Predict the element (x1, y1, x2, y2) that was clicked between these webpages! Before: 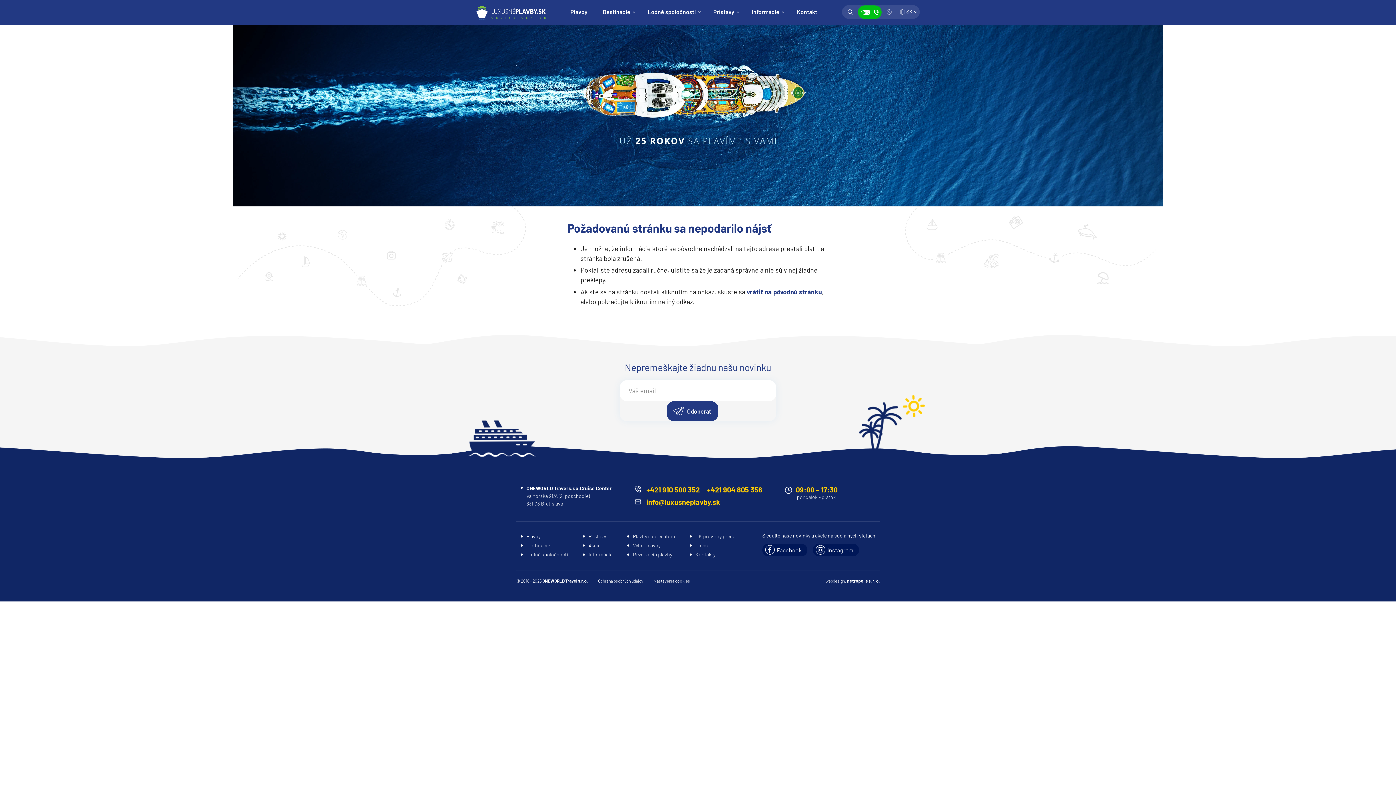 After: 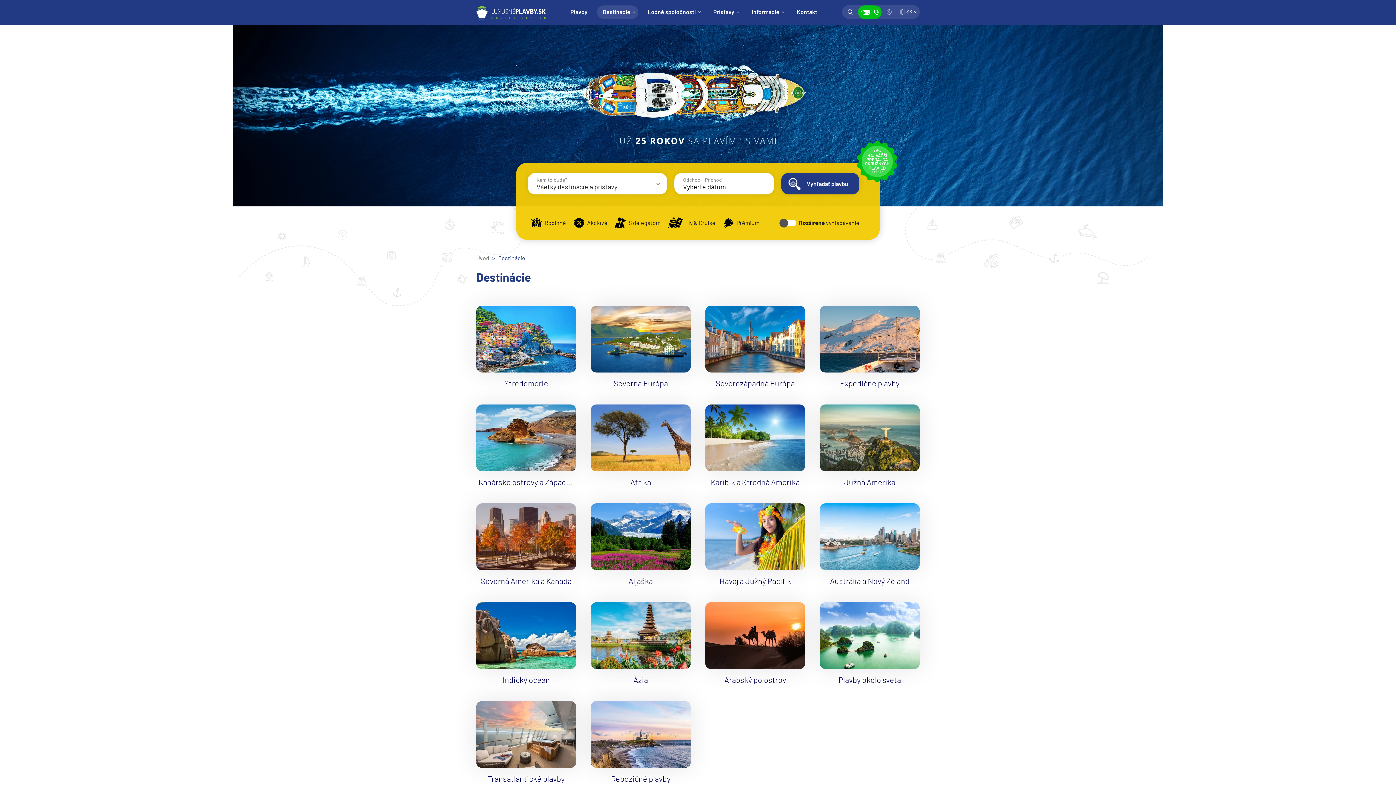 Action: bbox: (520, 542, 550, 548) label: Destinácie